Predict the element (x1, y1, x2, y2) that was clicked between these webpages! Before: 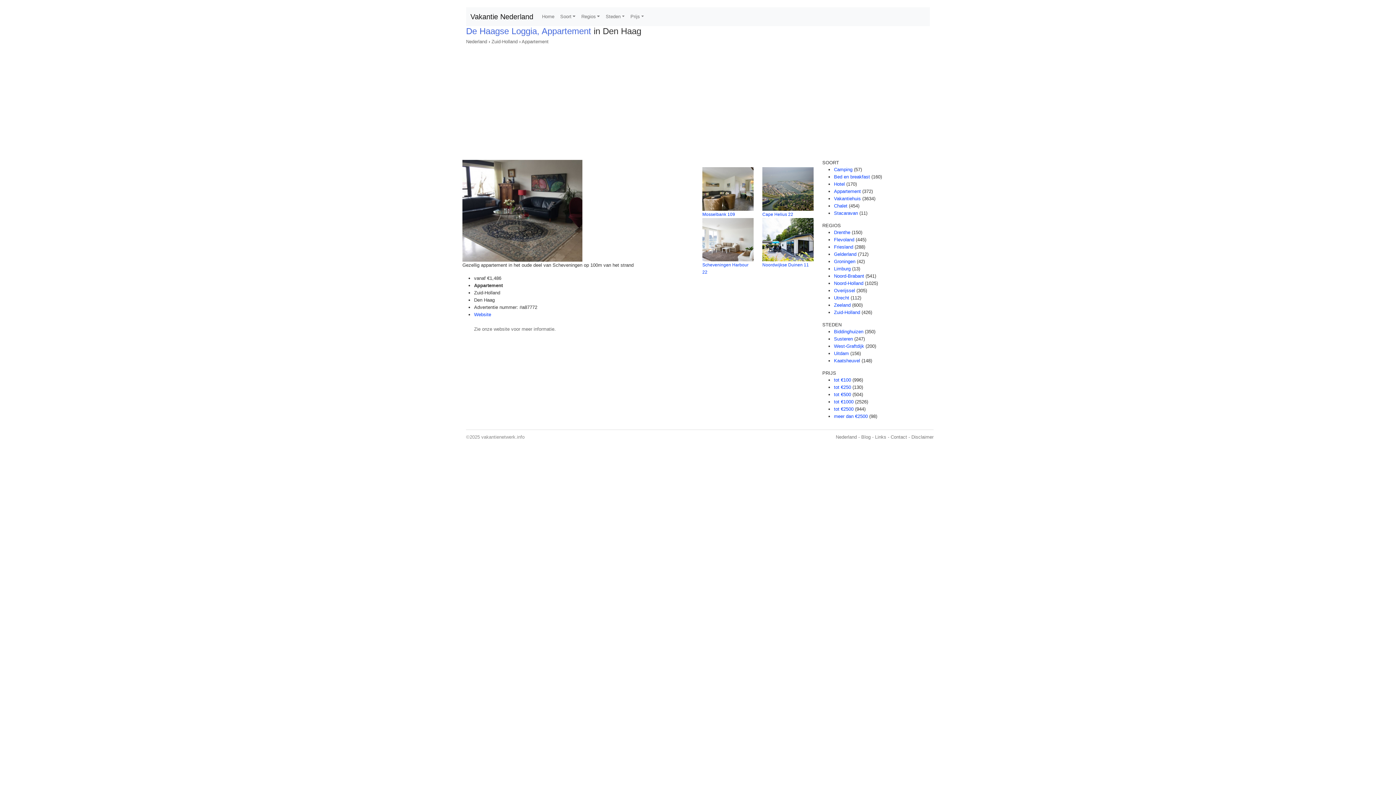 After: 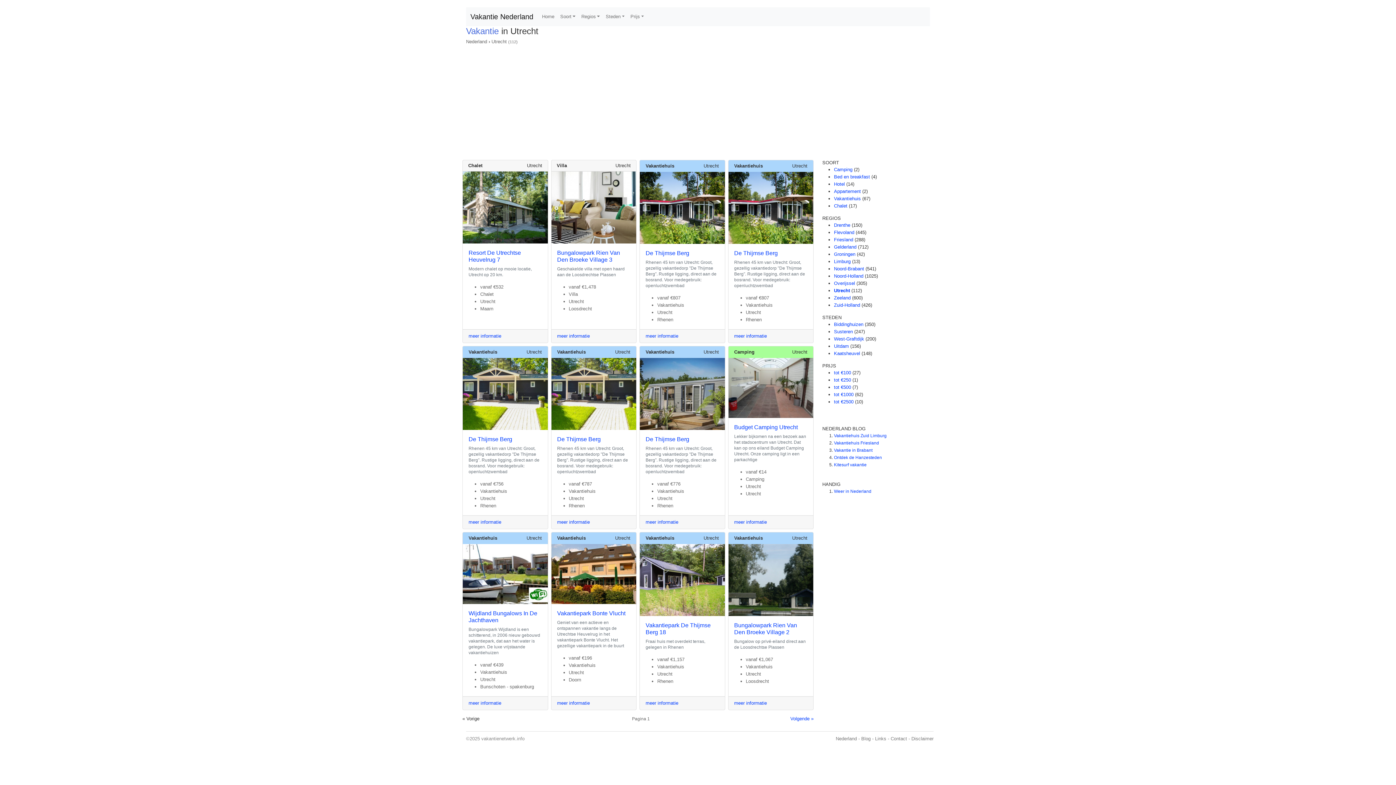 Action: label: Utrecht bbox: (834, 295, 849, 300)